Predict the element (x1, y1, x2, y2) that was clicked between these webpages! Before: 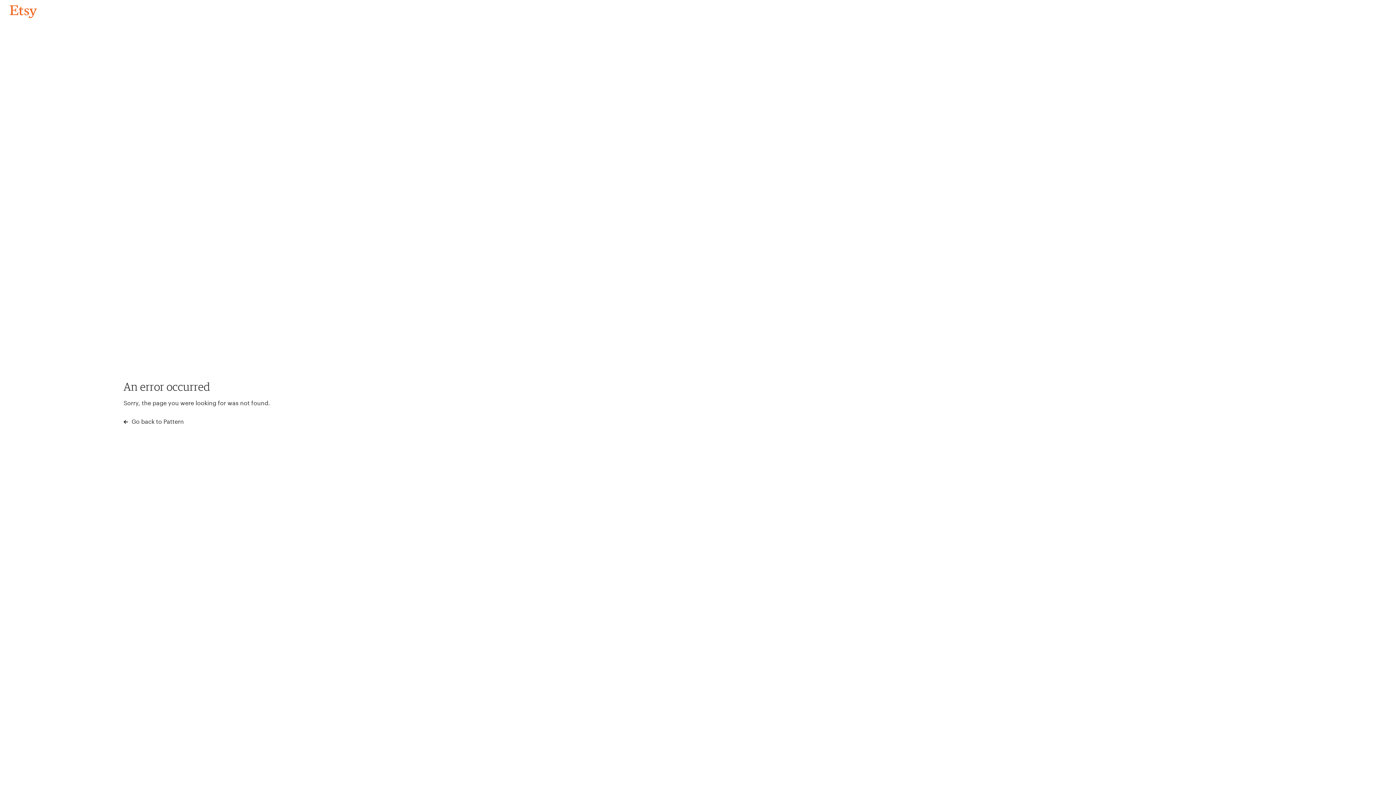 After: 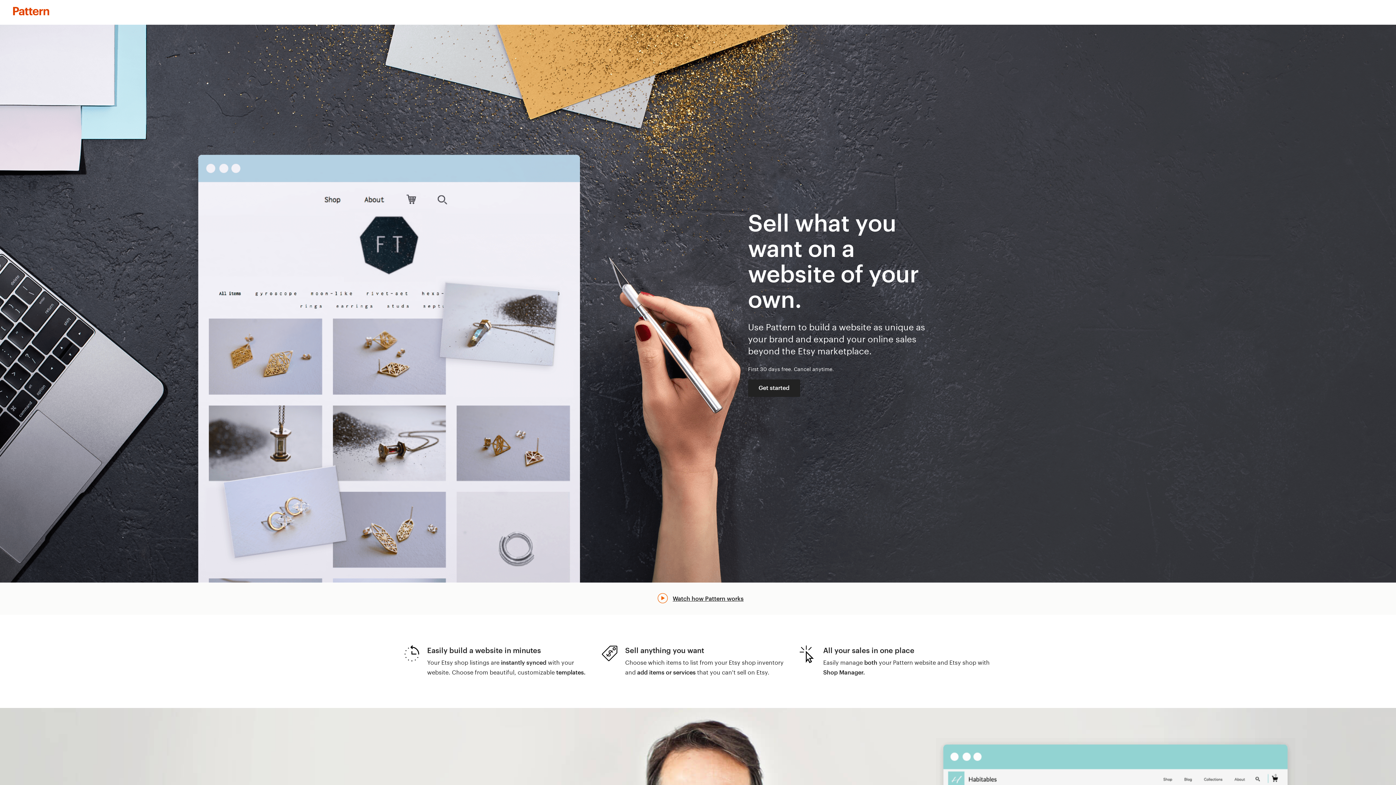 Action: bbox: (123, 417, 183, 426) label:  Go back to Pattern